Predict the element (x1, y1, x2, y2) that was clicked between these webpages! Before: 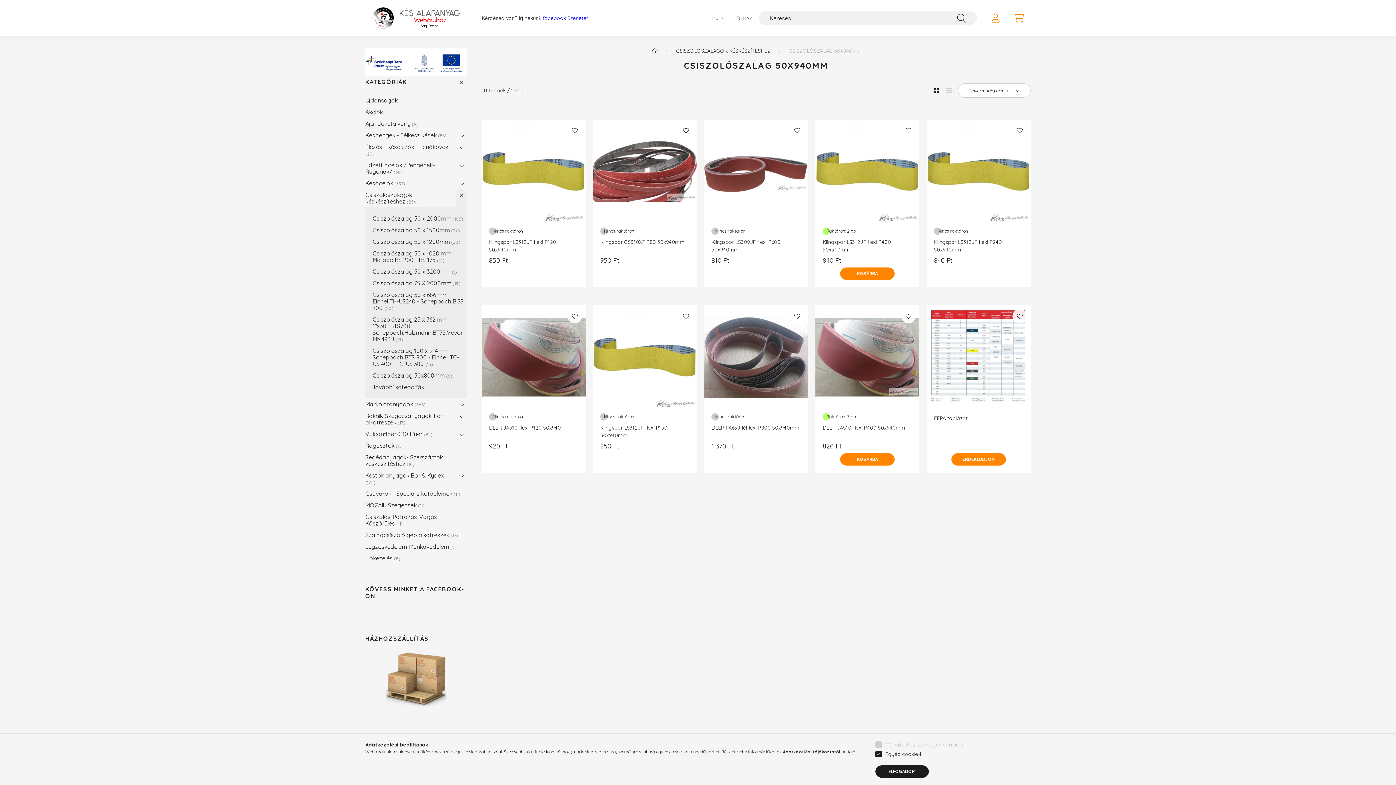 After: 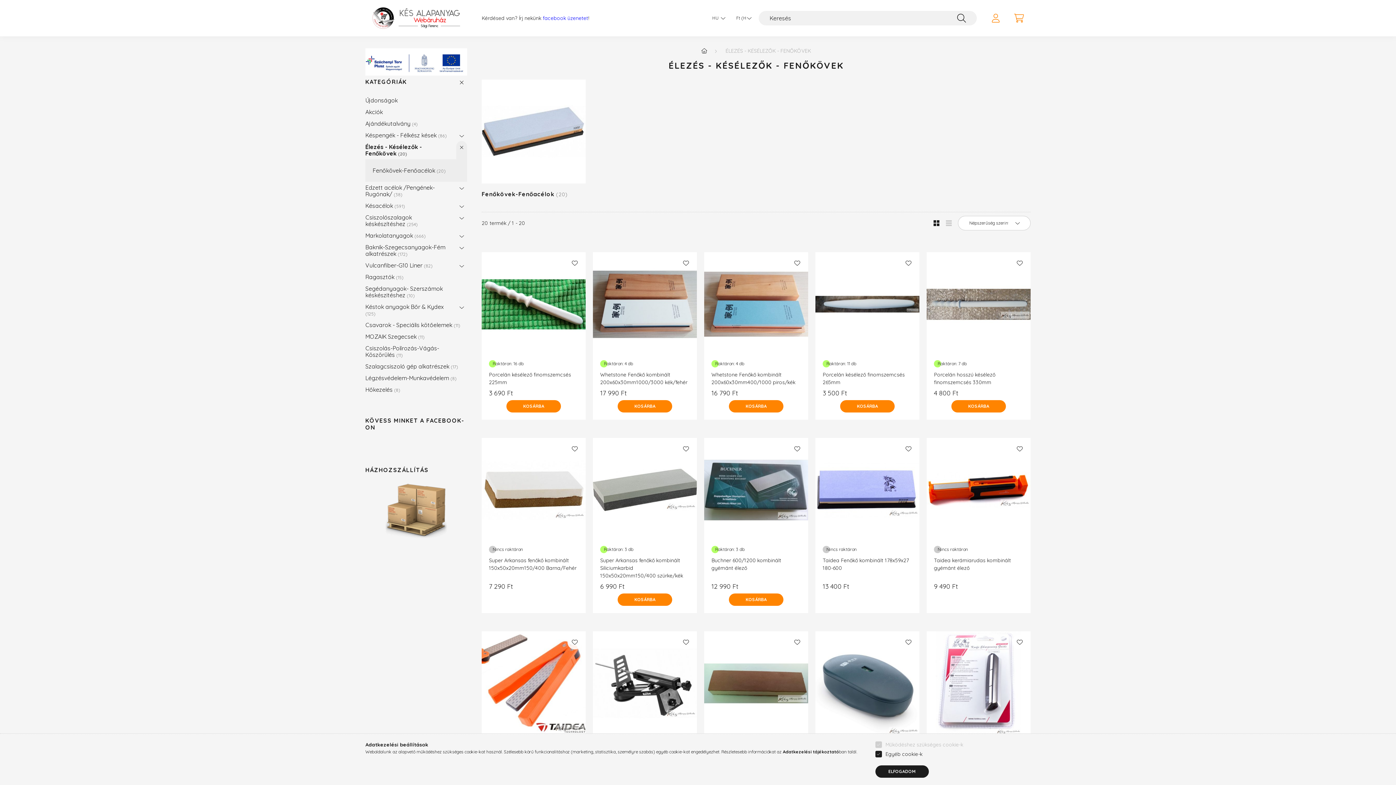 Action: label: Élezés - Késélezők - Fenőkövek 20 bbox: (365, 141, 452, 159)